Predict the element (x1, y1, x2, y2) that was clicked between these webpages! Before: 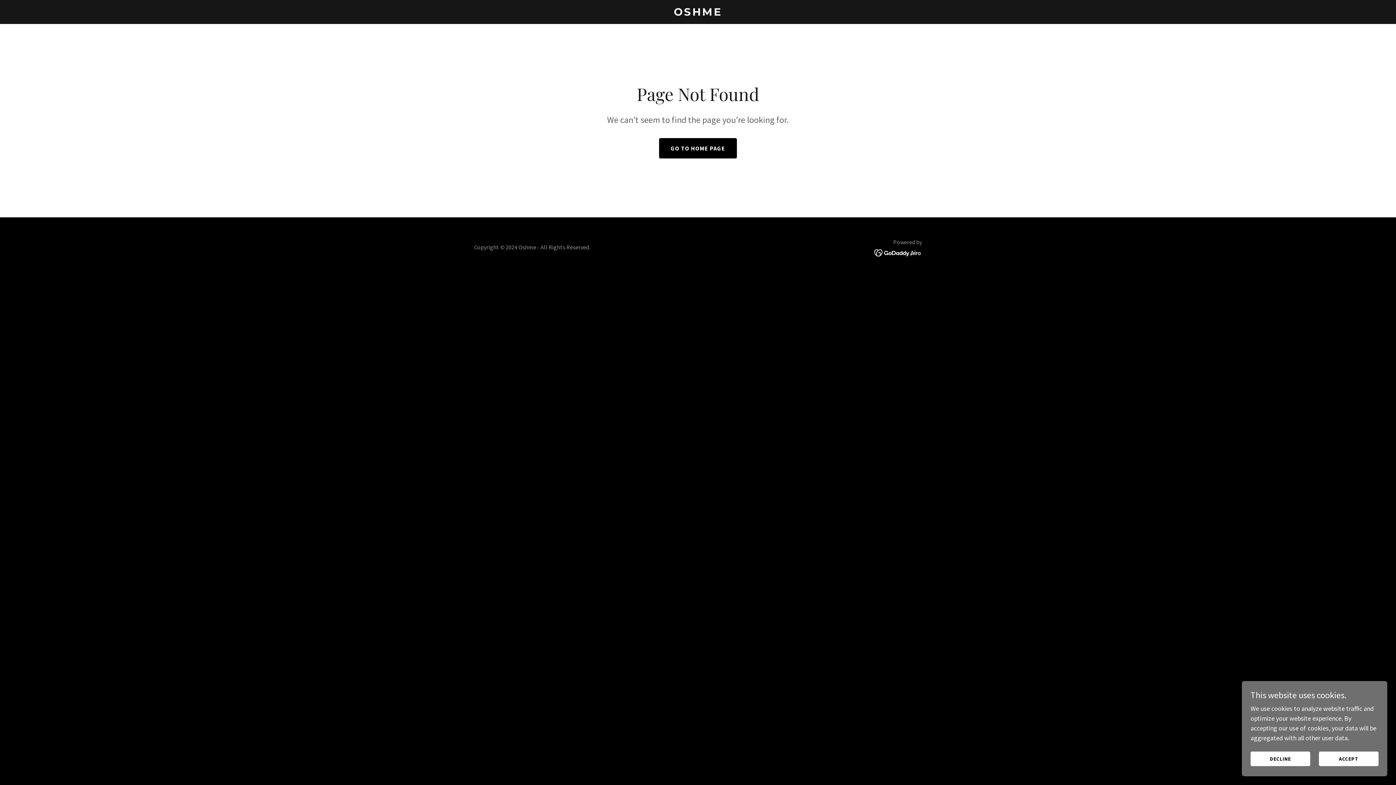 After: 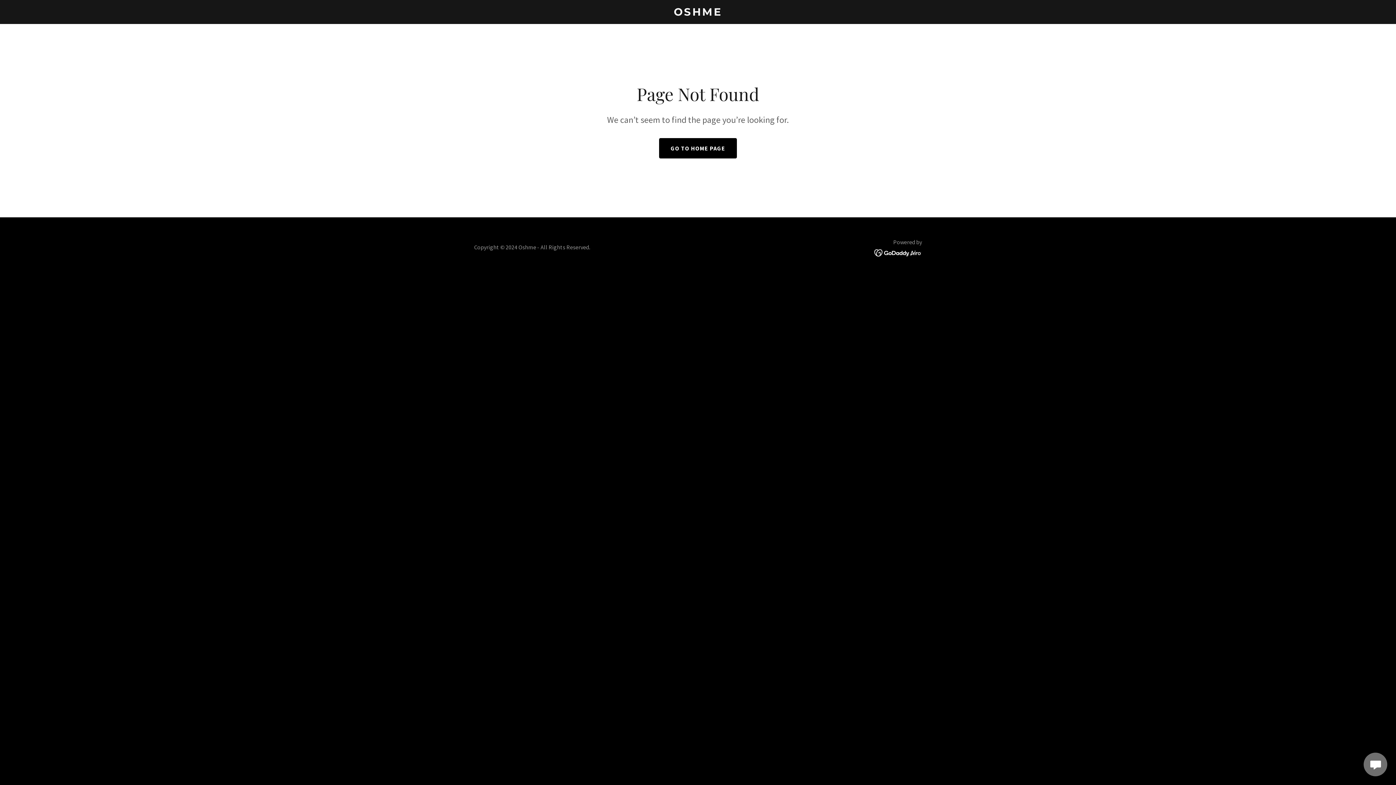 Action: label: DECLINE bbox: (1250, 752, 1310, 766)